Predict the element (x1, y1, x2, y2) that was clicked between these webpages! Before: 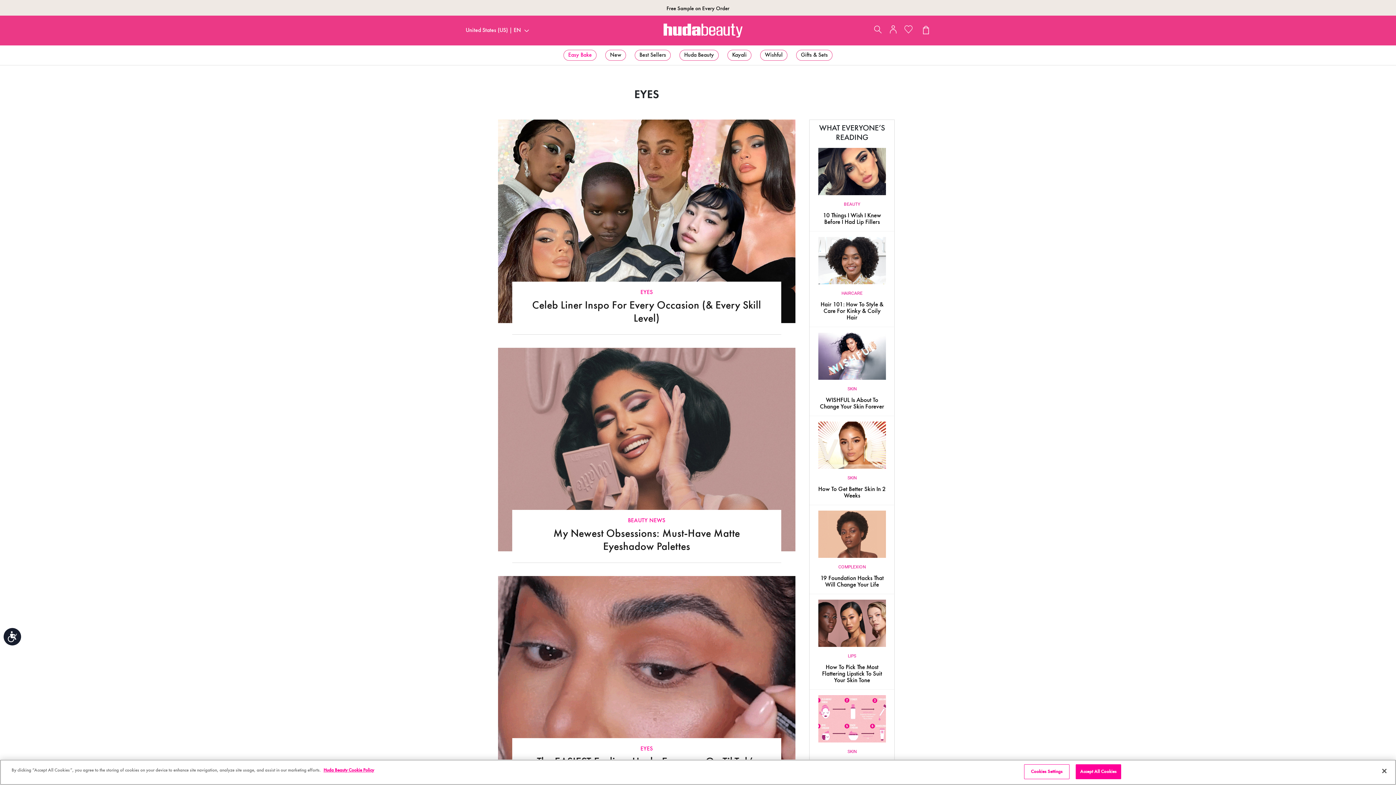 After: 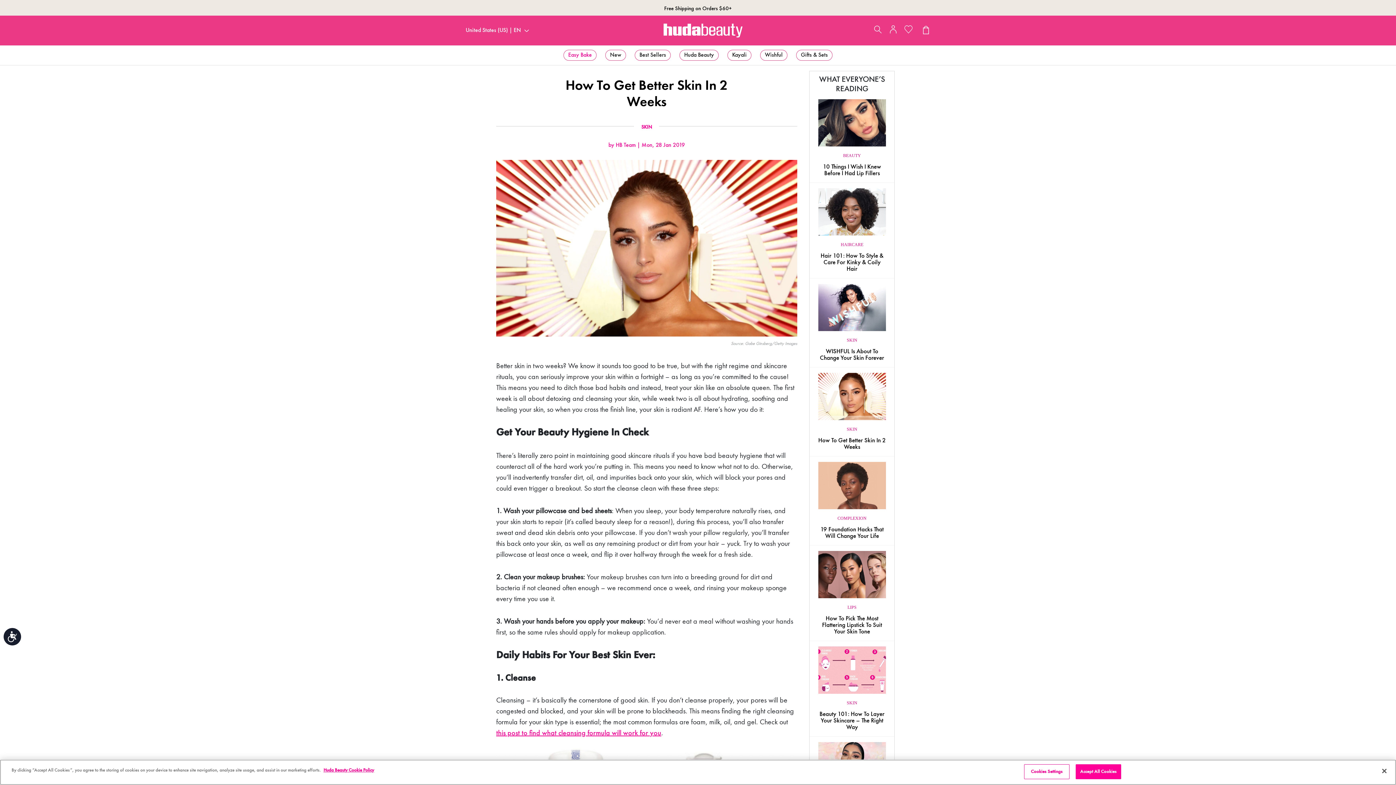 Action: bbox: (818, 421, 886, 469) label: How To Get Better Skin In 2 Weeks